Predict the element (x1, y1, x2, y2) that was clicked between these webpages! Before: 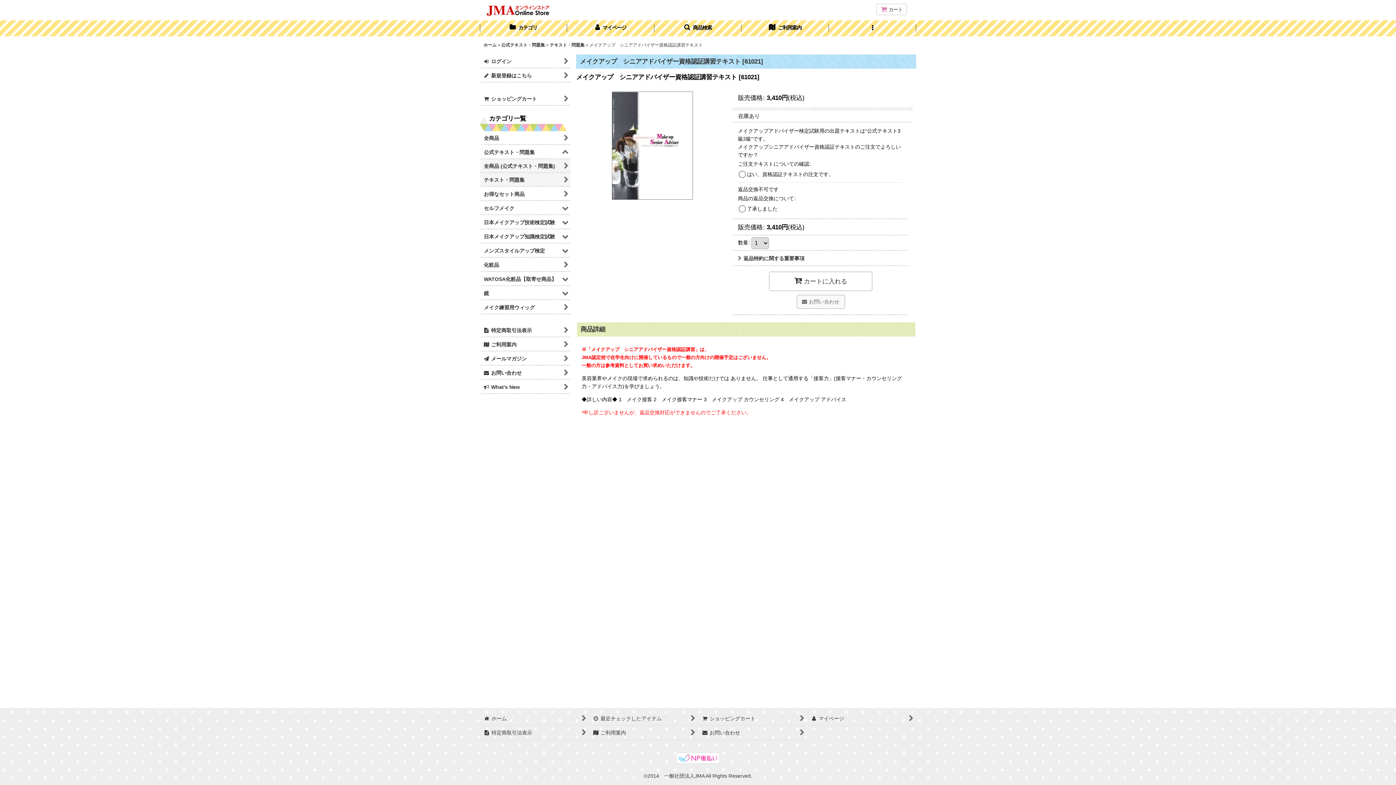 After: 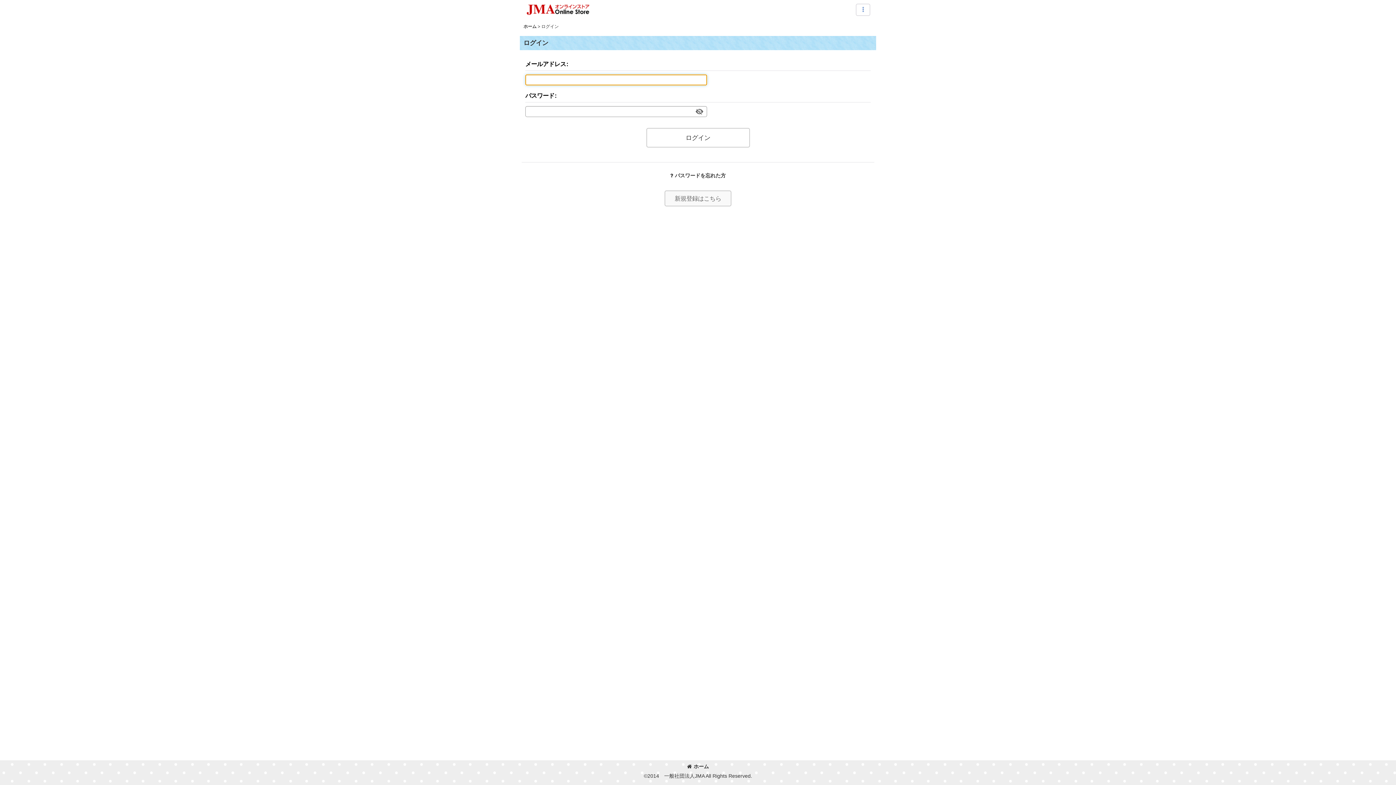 Action: label:  マイページ bbox: (567, 20, 654, 36)